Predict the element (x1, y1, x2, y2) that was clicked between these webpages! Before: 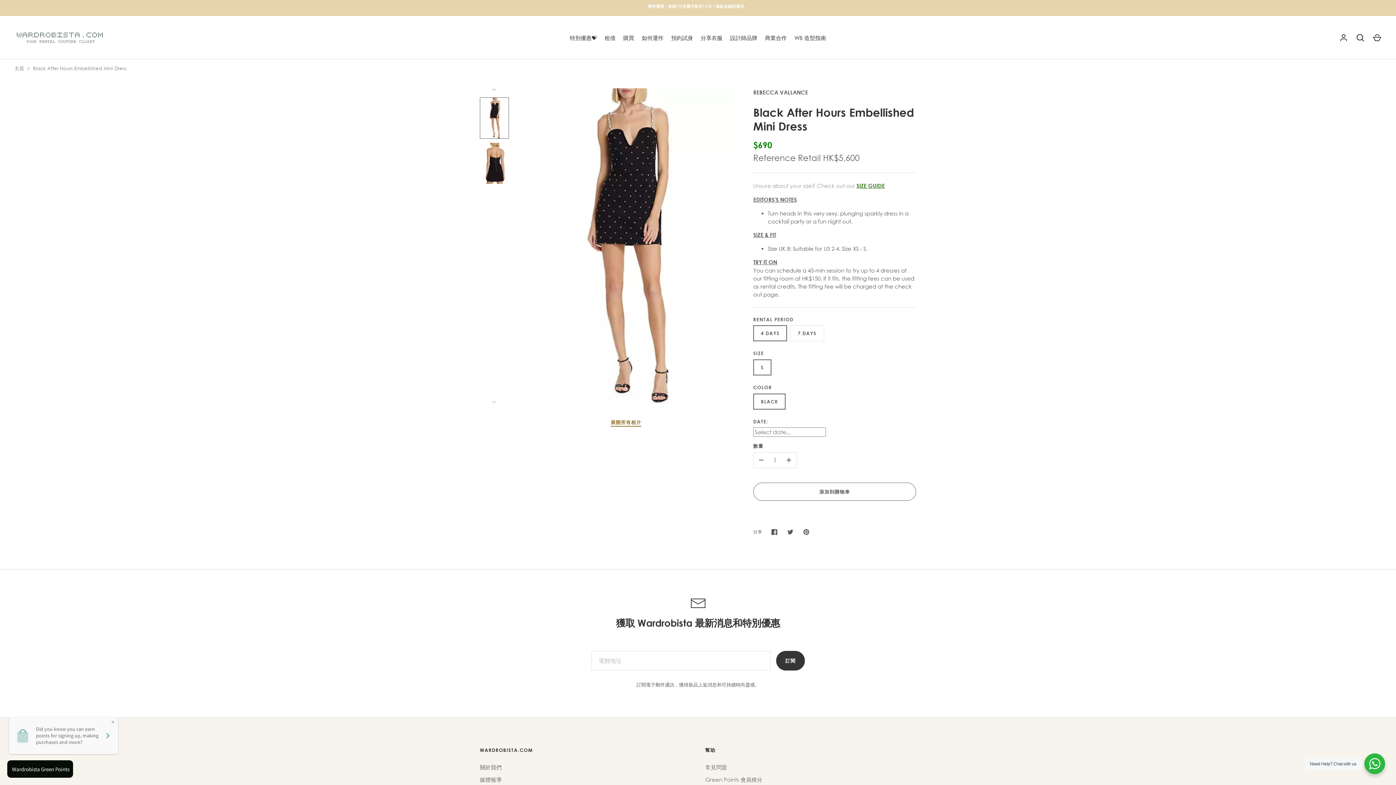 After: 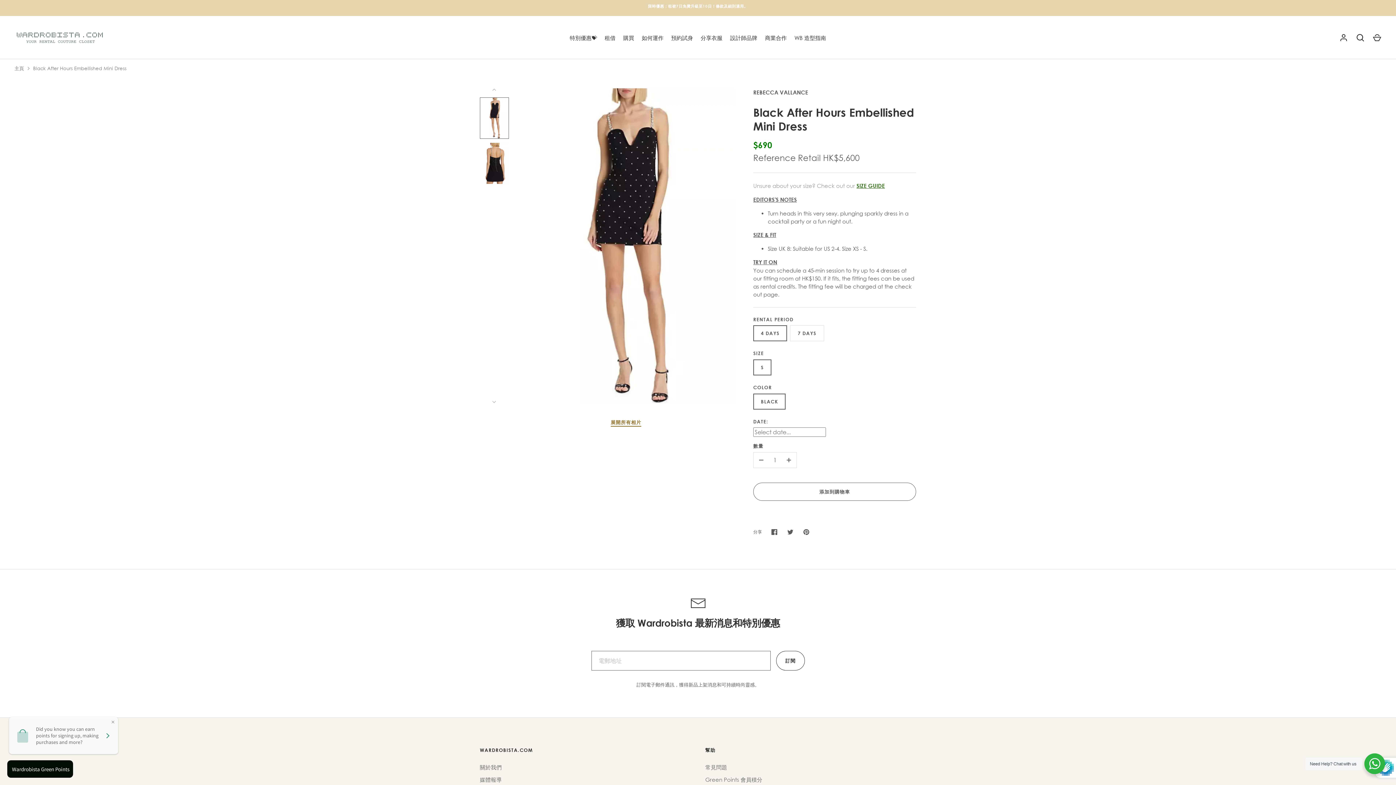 Action: label: 訂閱 bbox: (776, 651, 804, 670)